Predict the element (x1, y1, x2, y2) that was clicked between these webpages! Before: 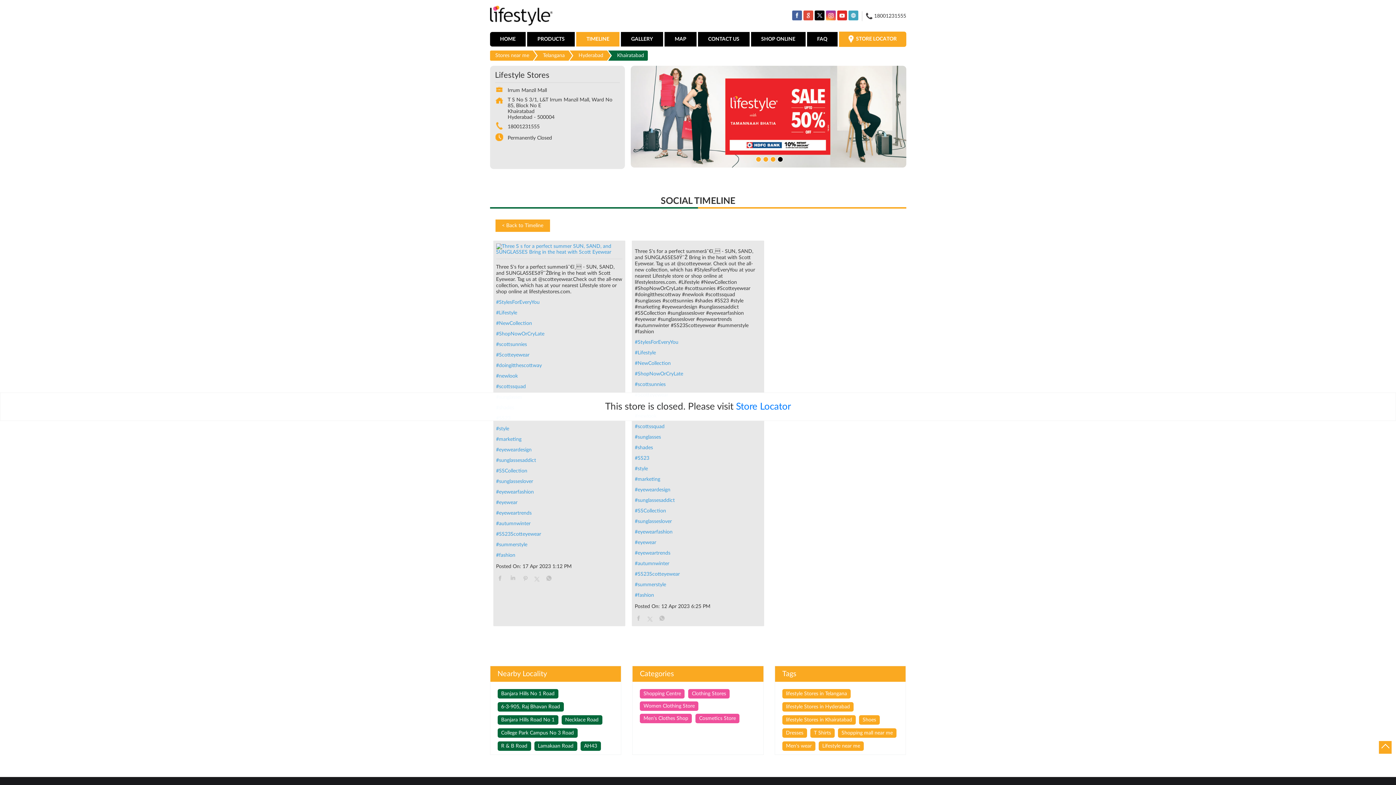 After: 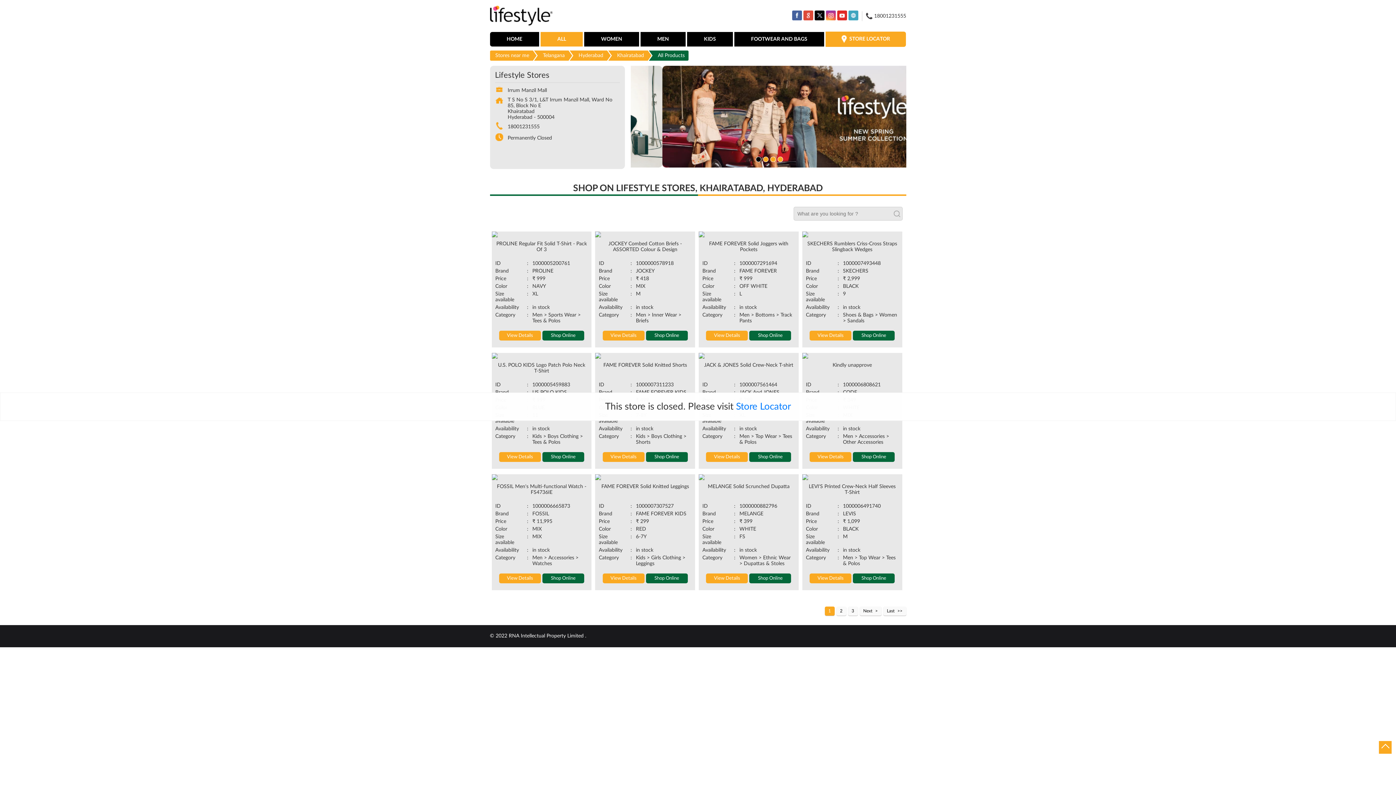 Action: bbox: (527, 32, 575, 46) label: PRODUCTS